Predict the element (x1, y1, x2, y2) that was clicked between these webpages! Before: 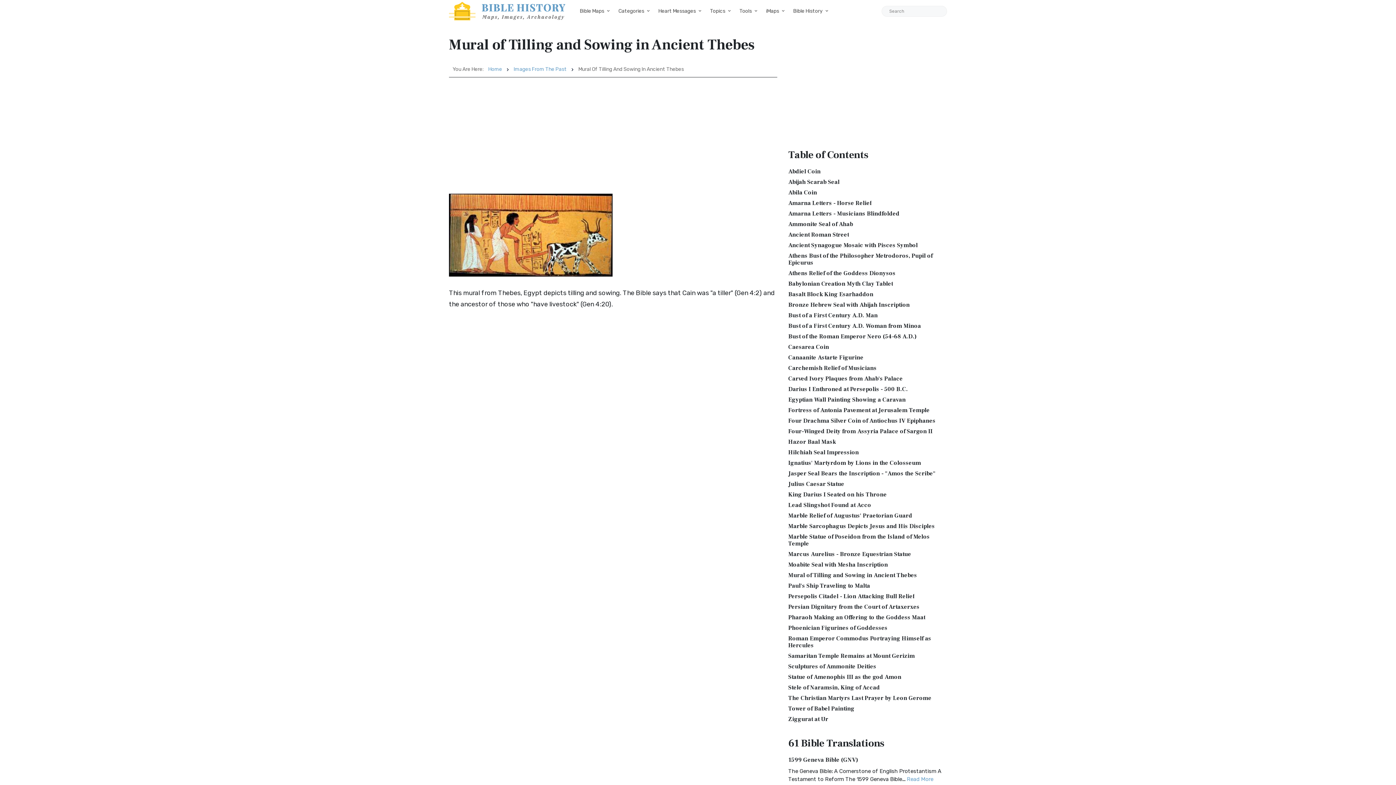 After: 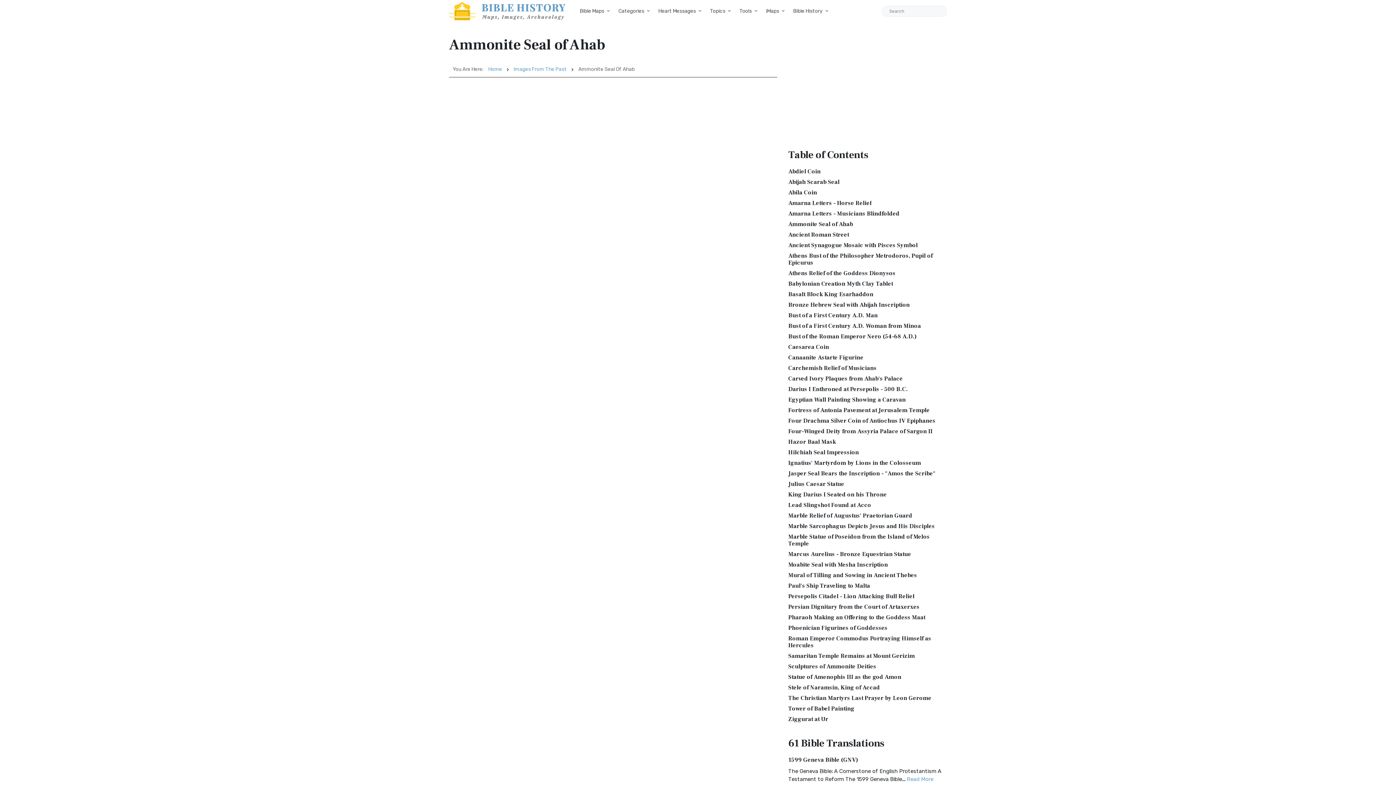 Action: label: Ammonite Seal of Ahab bbox: (788, 220, 853, 228)